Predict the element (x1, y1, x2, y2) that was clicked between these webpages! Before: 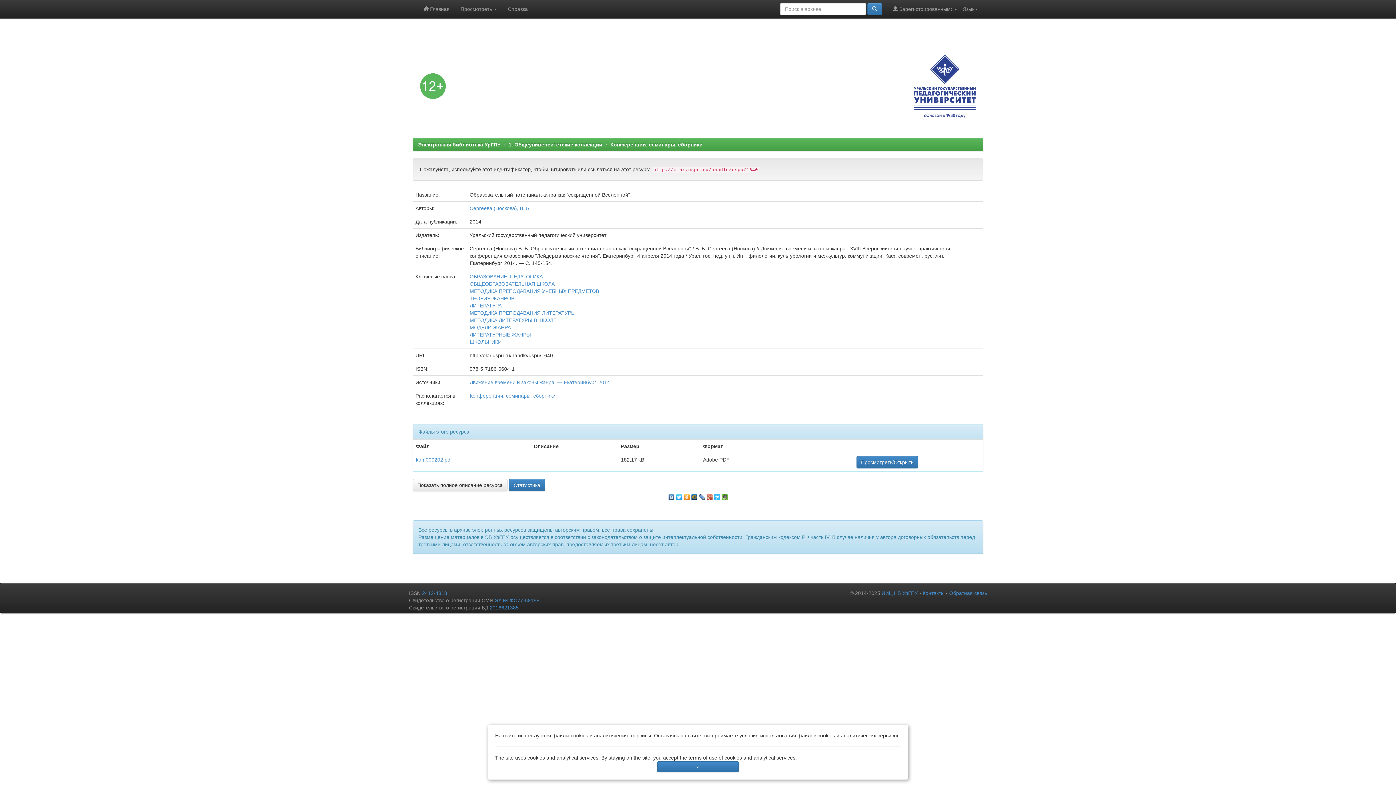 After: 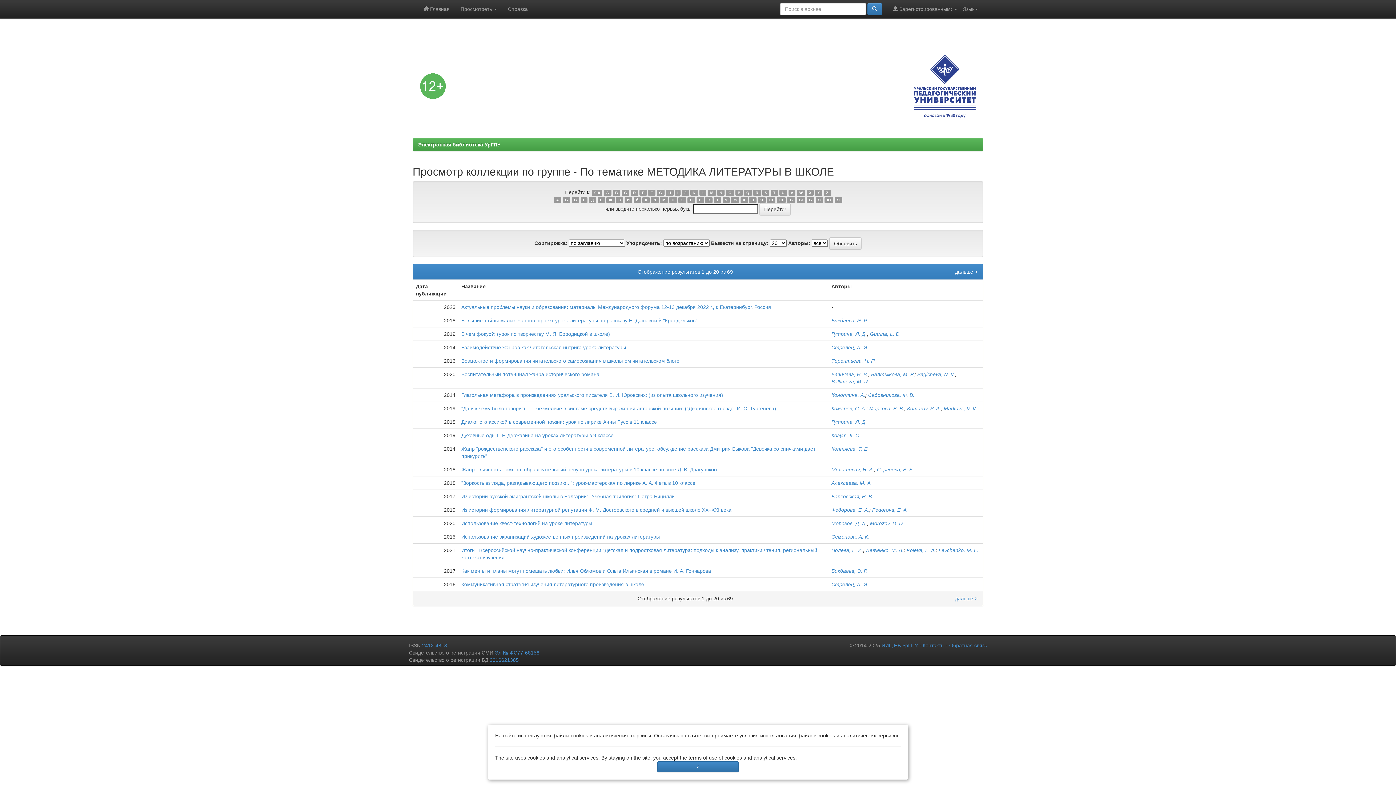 Action: bbox: (469, 317, 556, 323) label: МЕТОДИКА ЛИТЕРАТУРЫ В ШКОЛЕ